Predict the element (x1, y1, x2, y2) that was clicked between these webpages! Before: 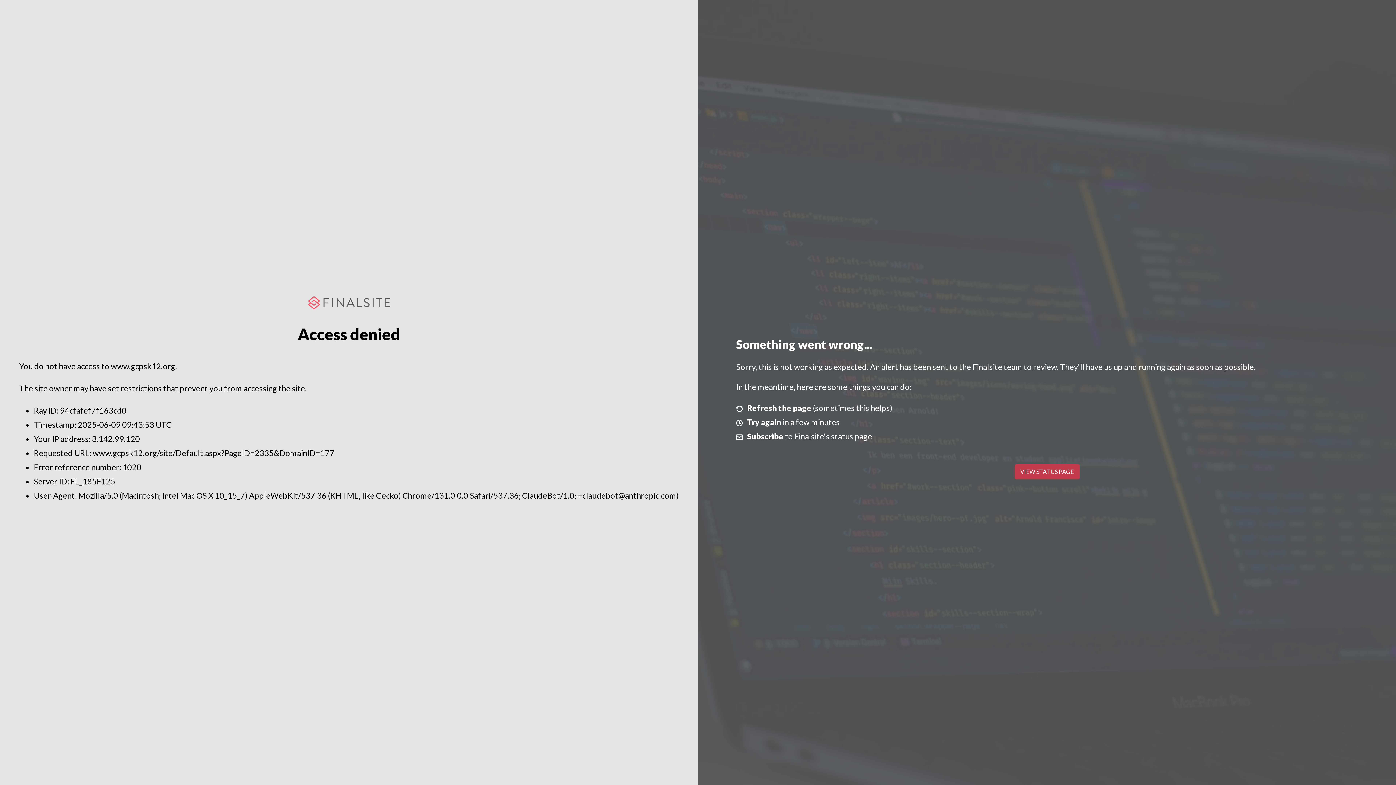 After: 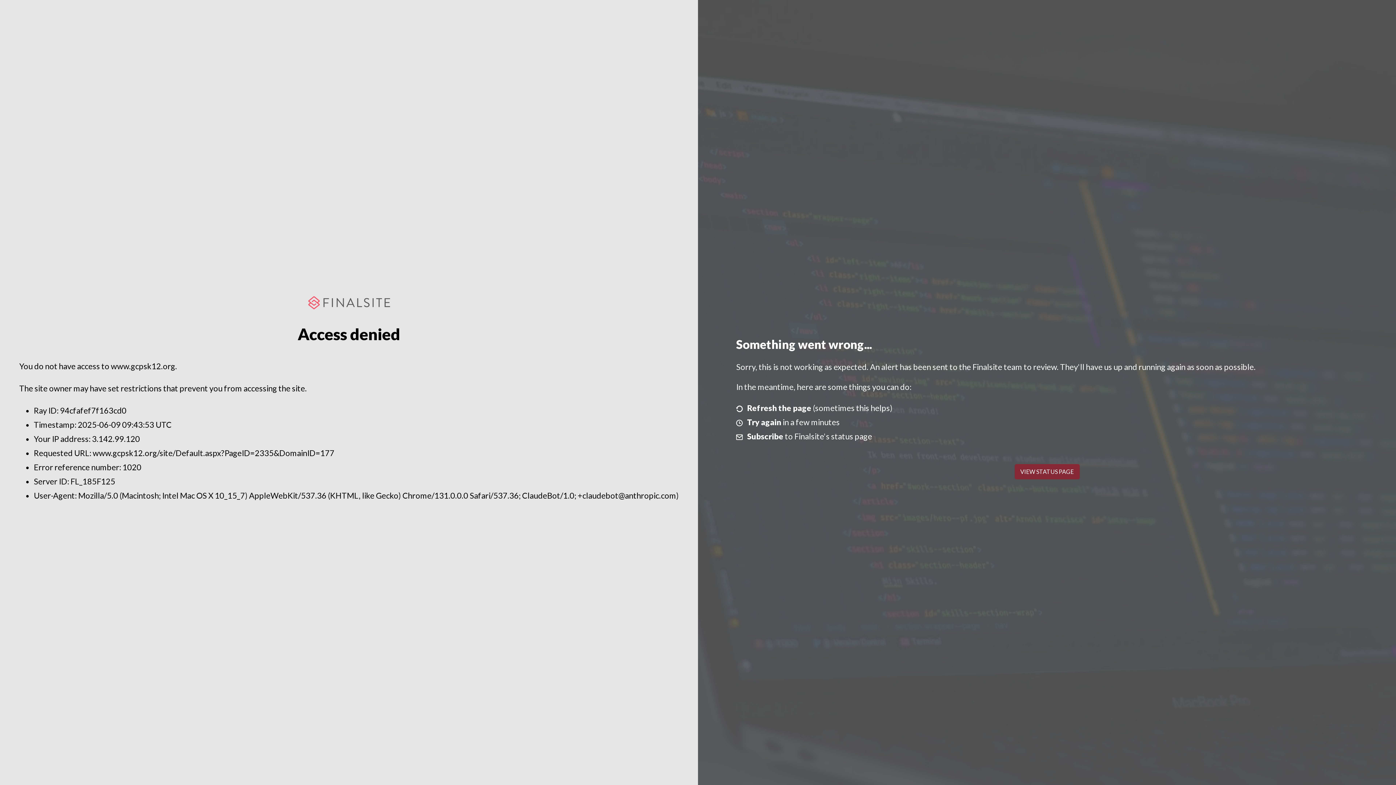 Action: bbox: (1014, 464, 1079, 479) label: VIEW STATUS PAGE